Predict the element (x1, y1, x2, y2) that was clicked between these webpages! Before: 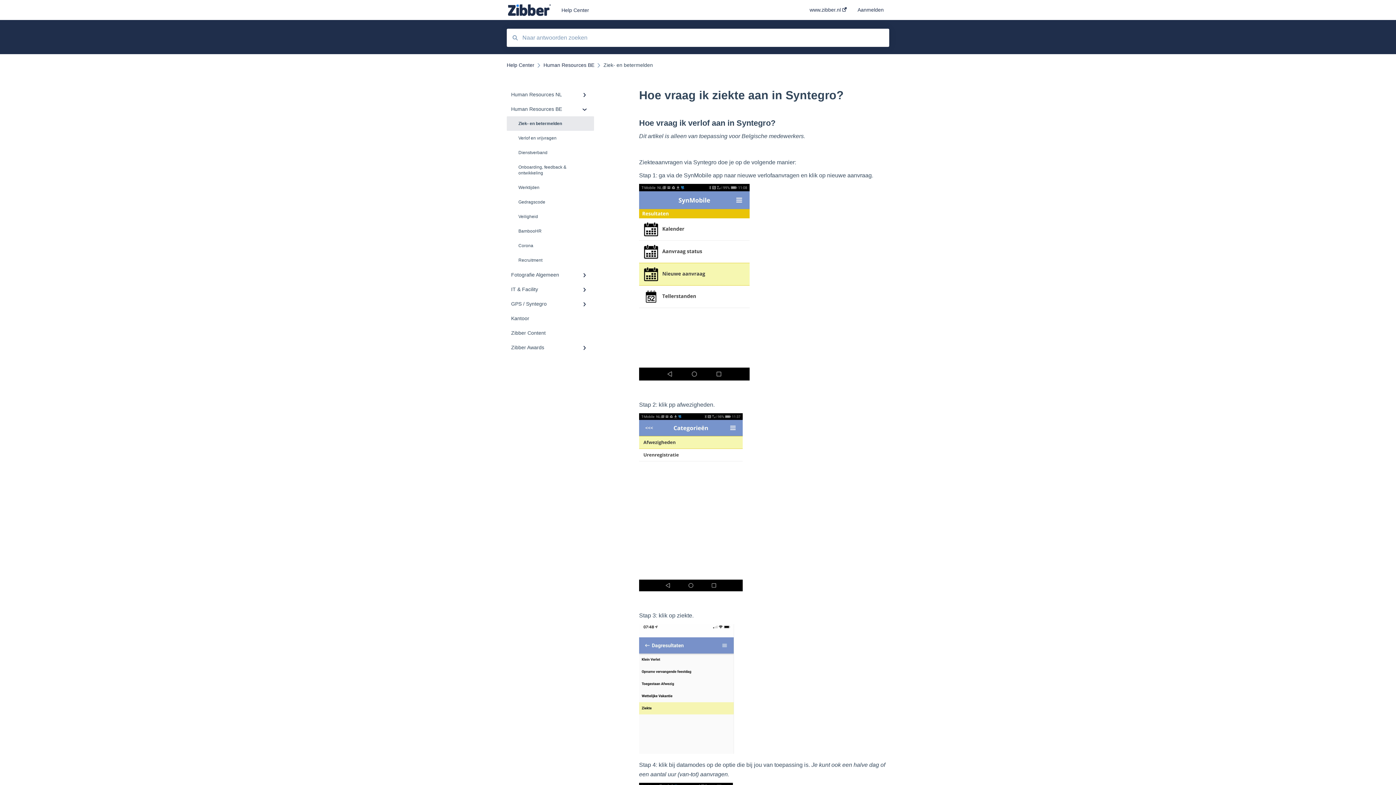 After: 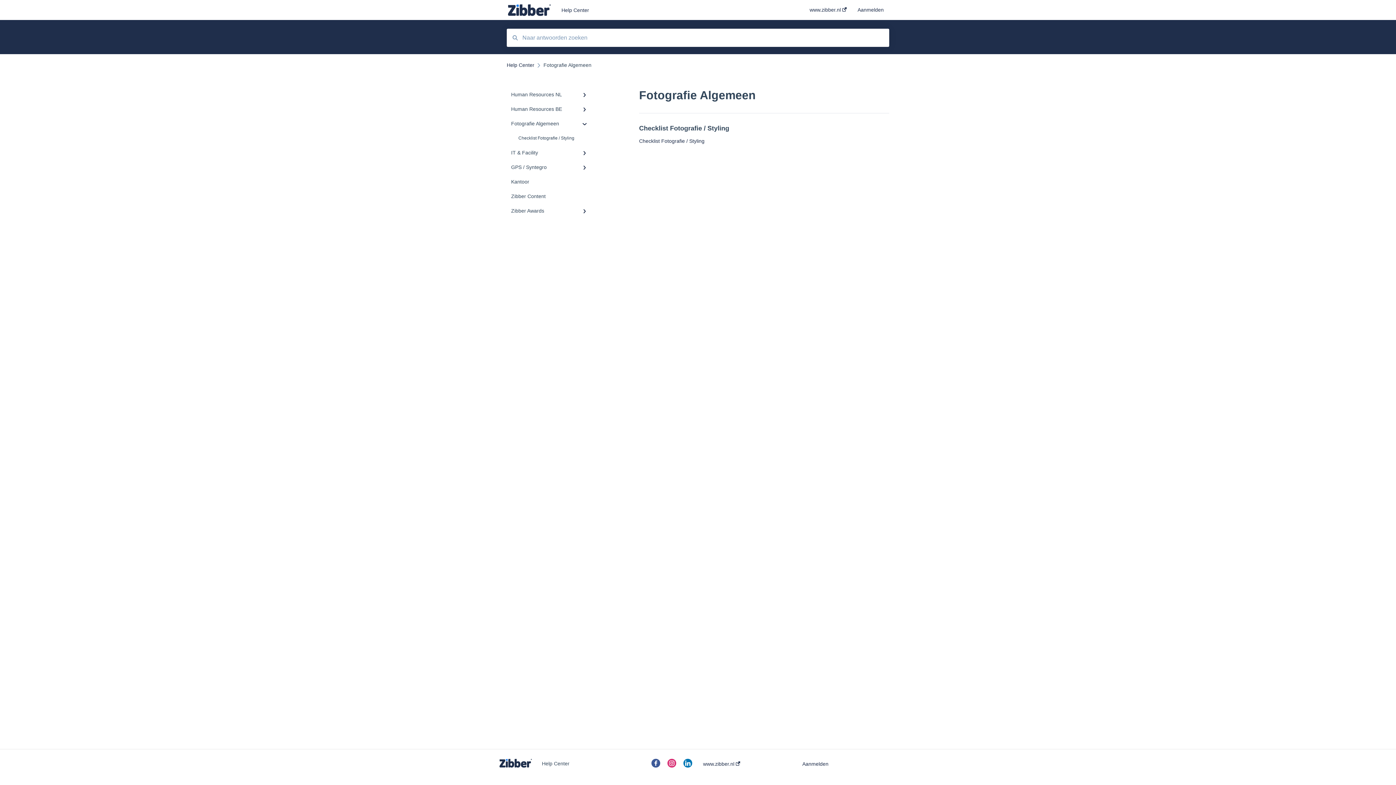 Action: label: Fotografie Algemeen bbox: (506, 267, 594, 282)